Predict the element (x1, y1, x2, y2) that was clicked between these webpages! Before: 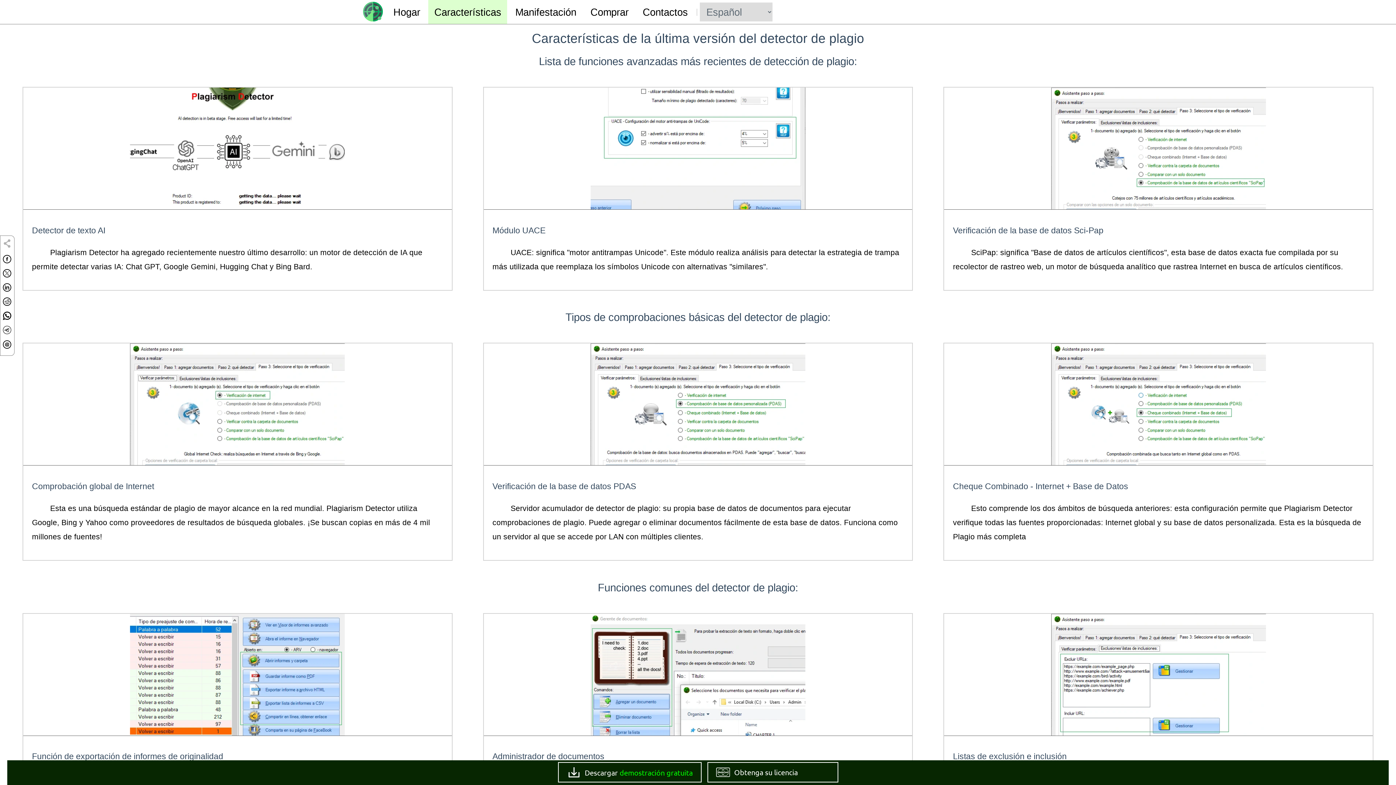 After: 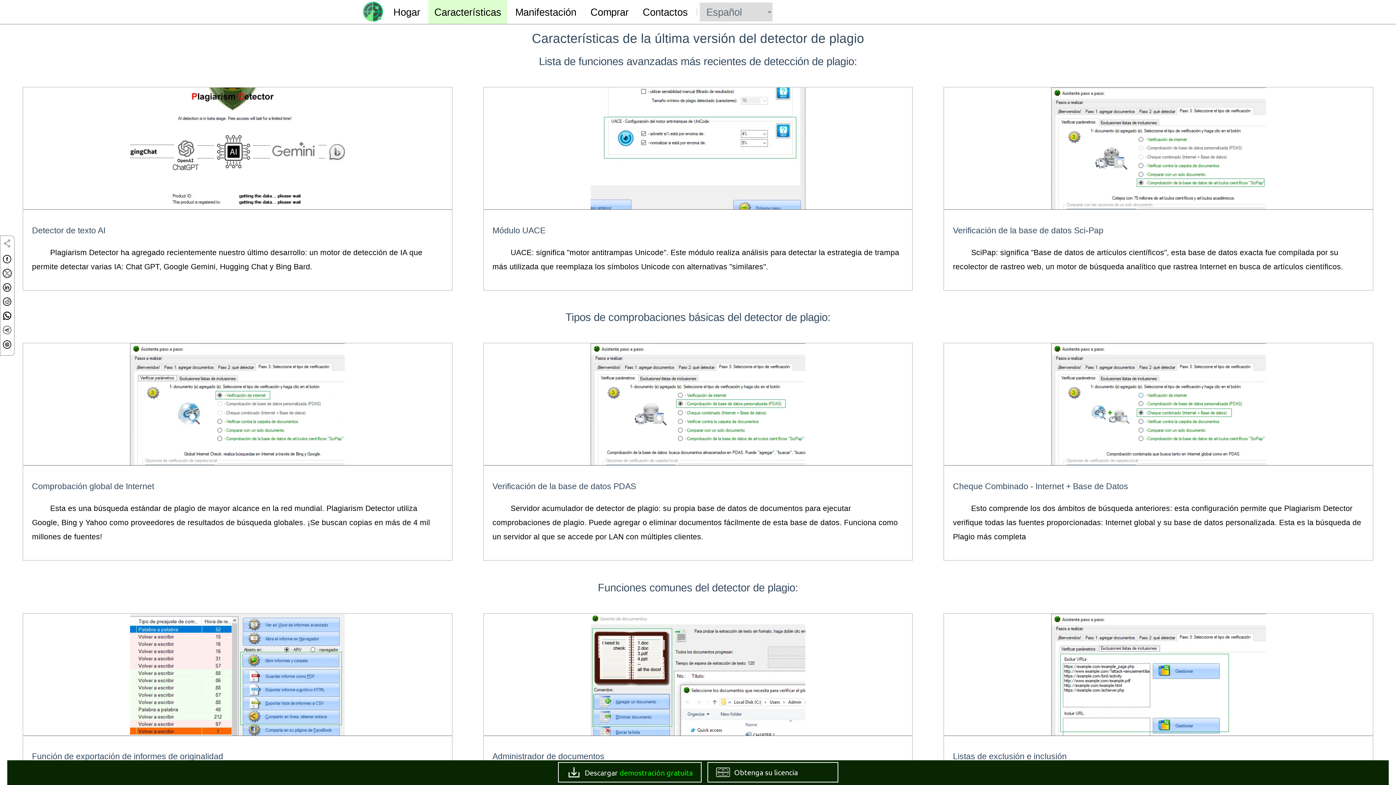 Action: label:   bbox: (0, 268, 11, 277)